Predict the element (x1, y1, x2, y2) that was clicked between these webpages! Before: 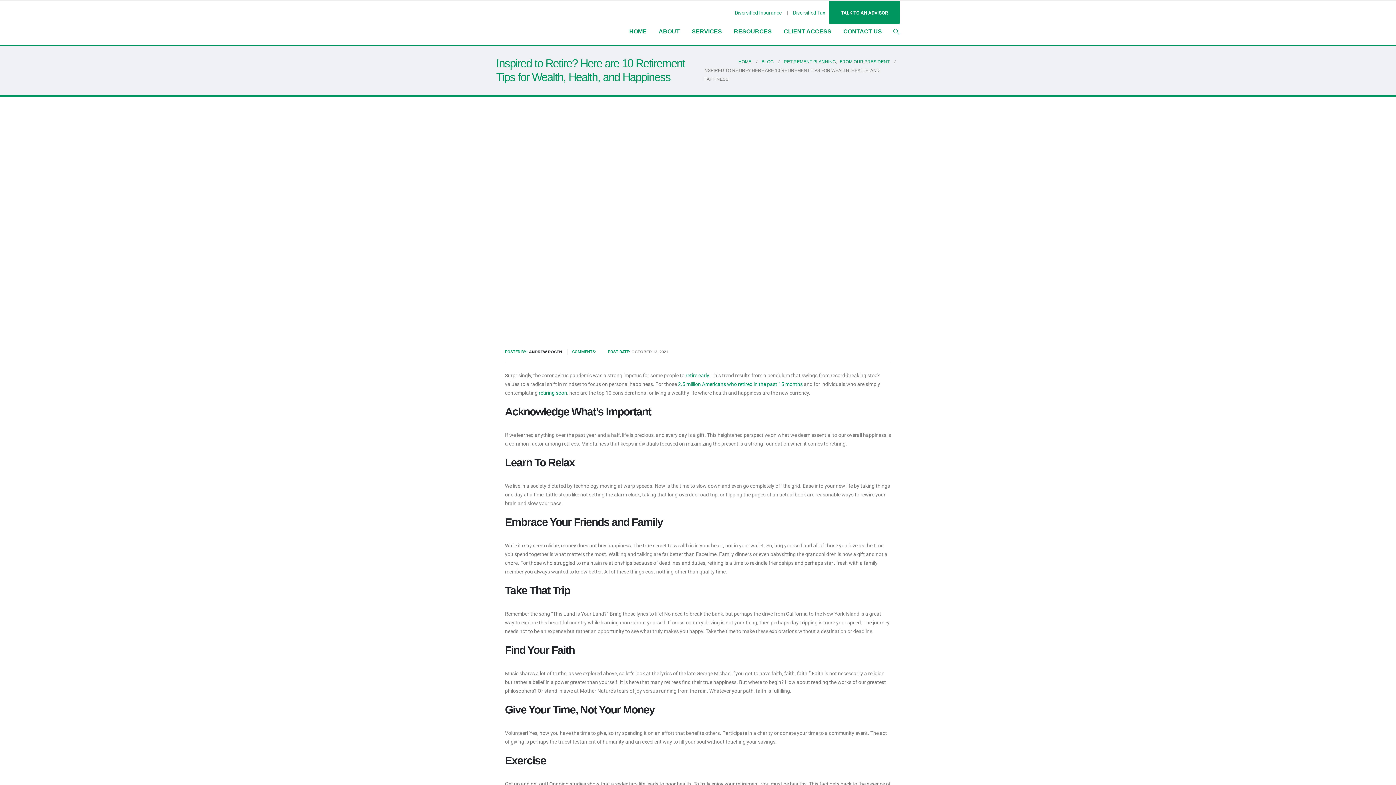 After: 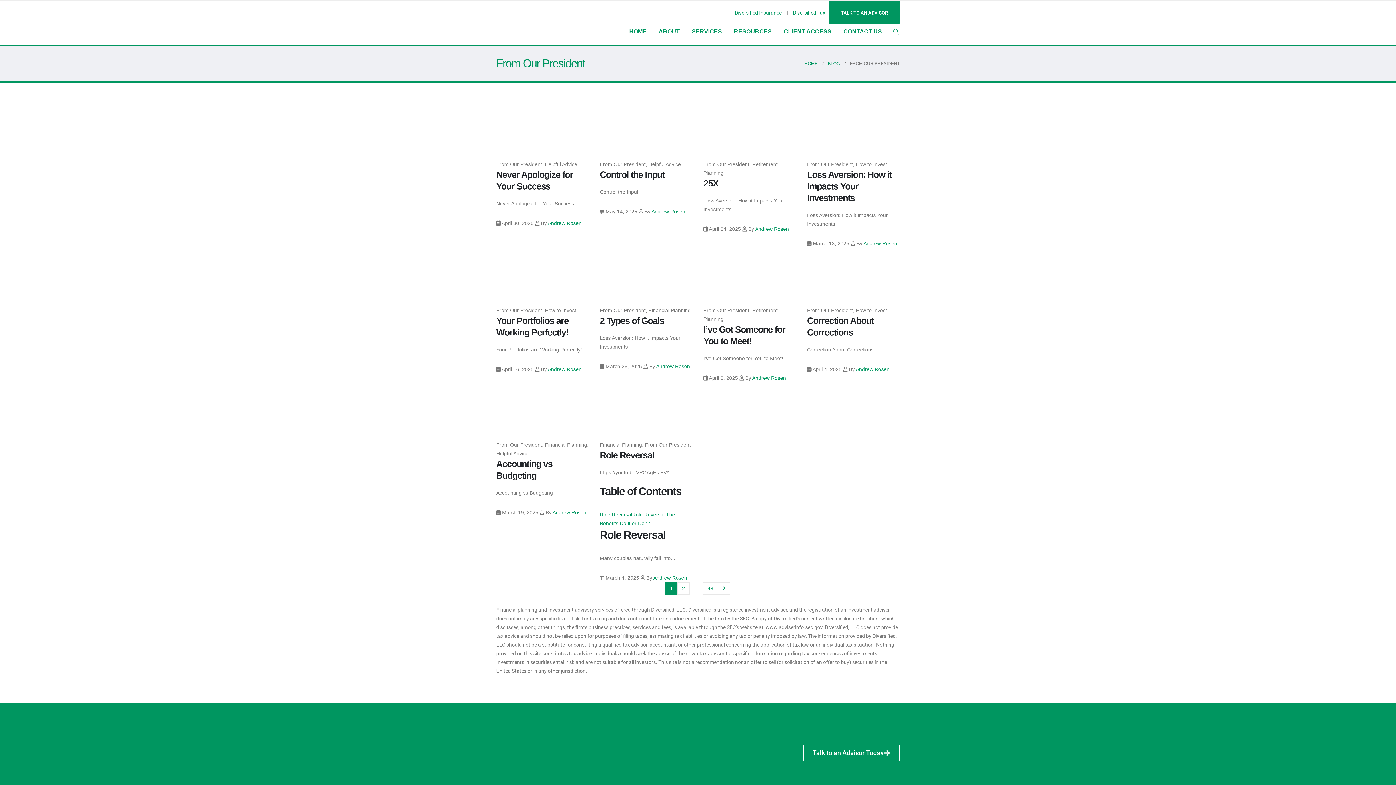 Action: label: FROM OUR PRESIDENT bbox: (840, 57, 889, 66)